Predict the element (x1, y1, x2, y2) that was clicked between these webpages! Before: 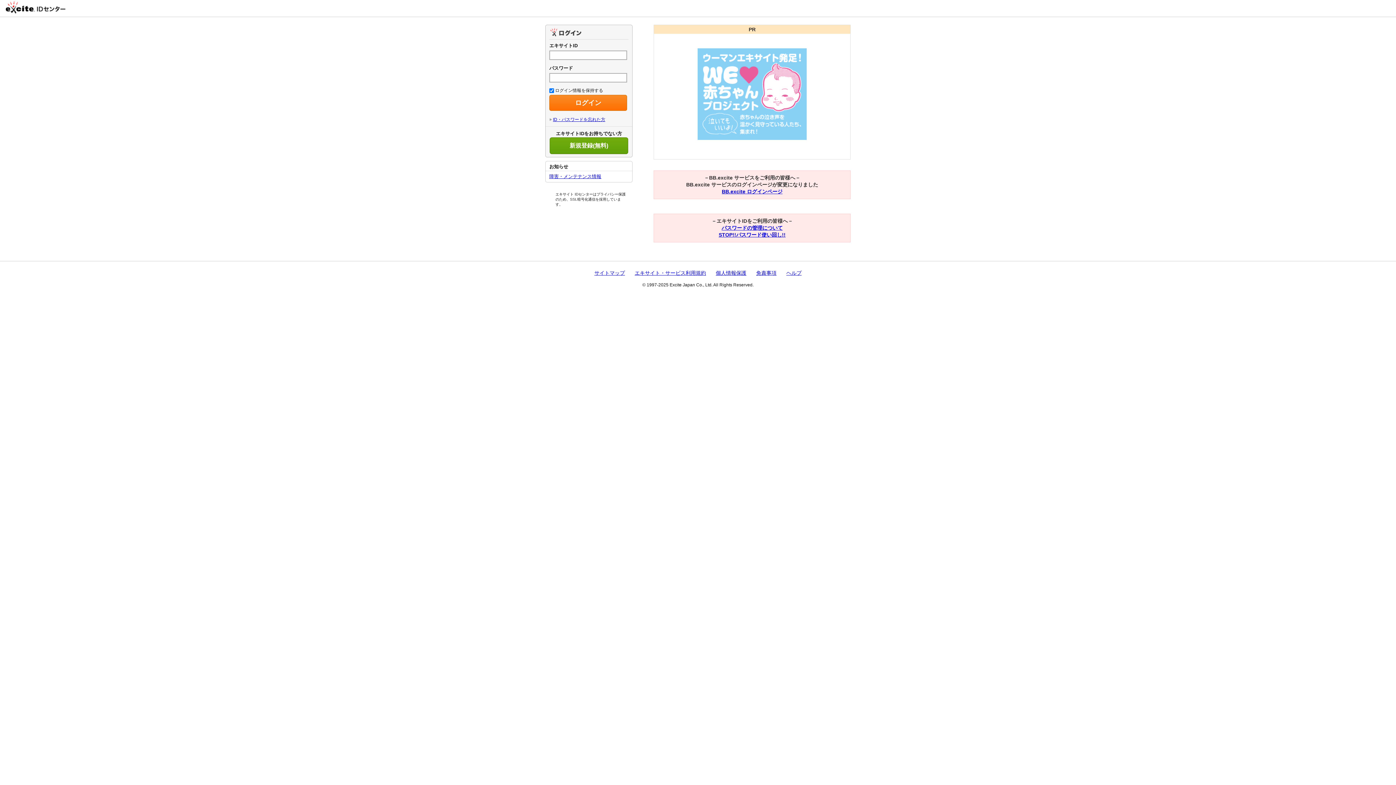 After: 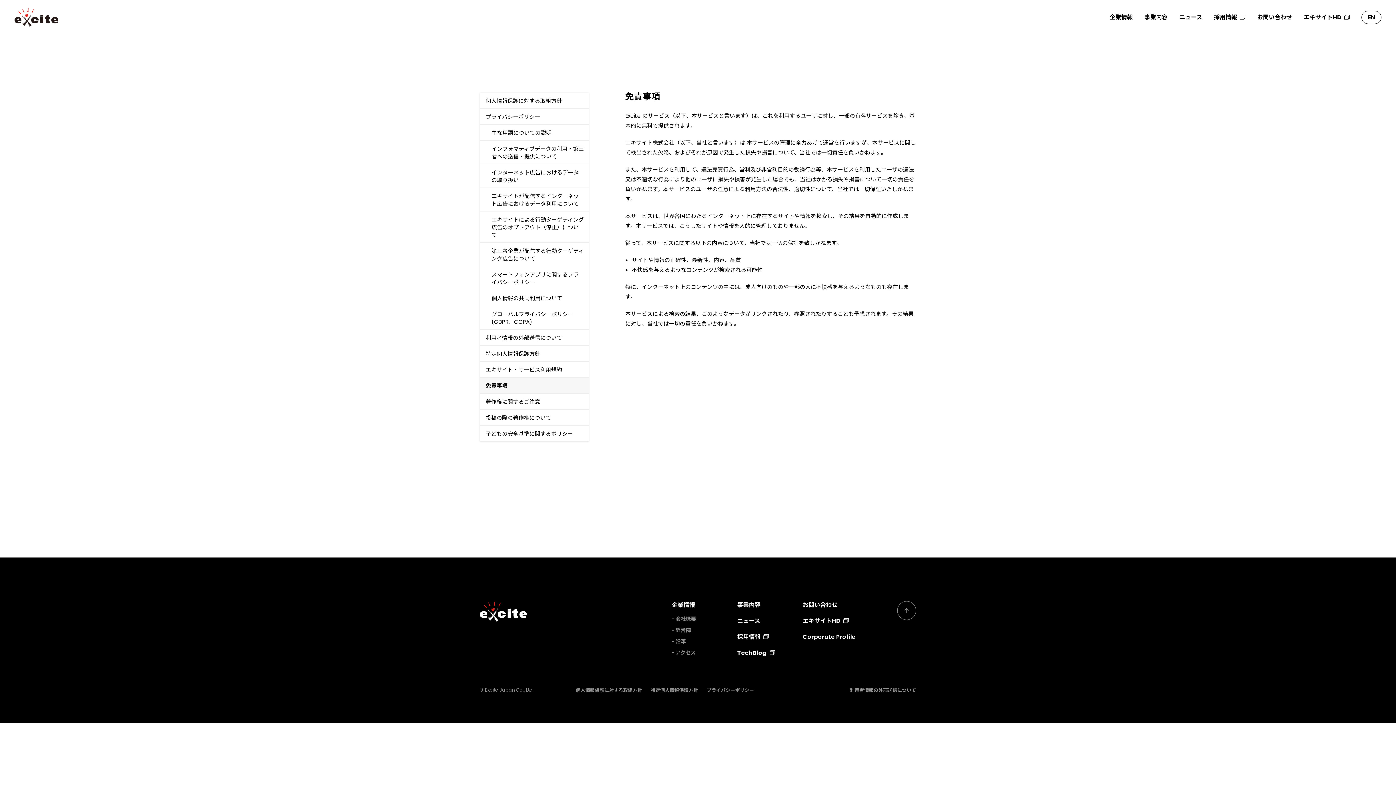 Action: bbox: (756, 270, 776, 276) label: 免責事項